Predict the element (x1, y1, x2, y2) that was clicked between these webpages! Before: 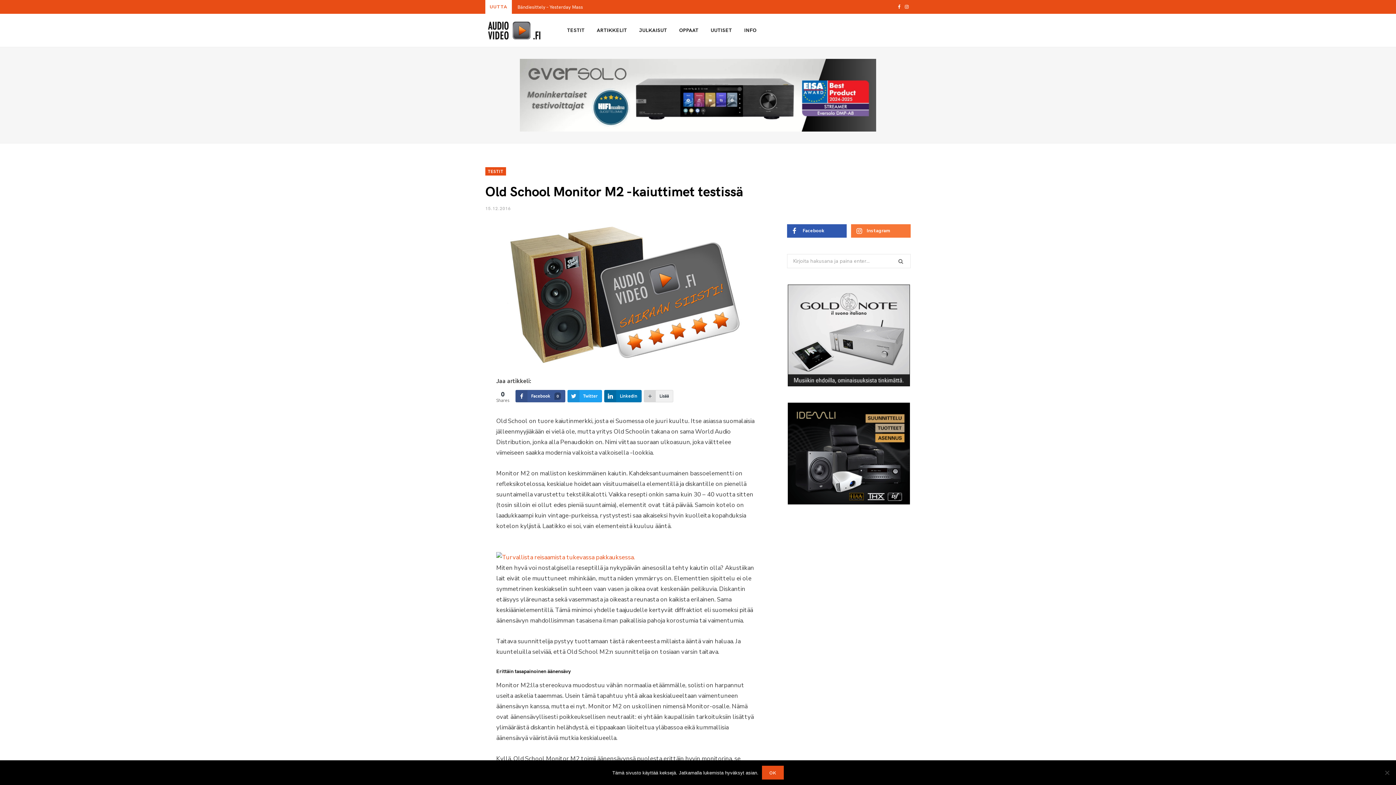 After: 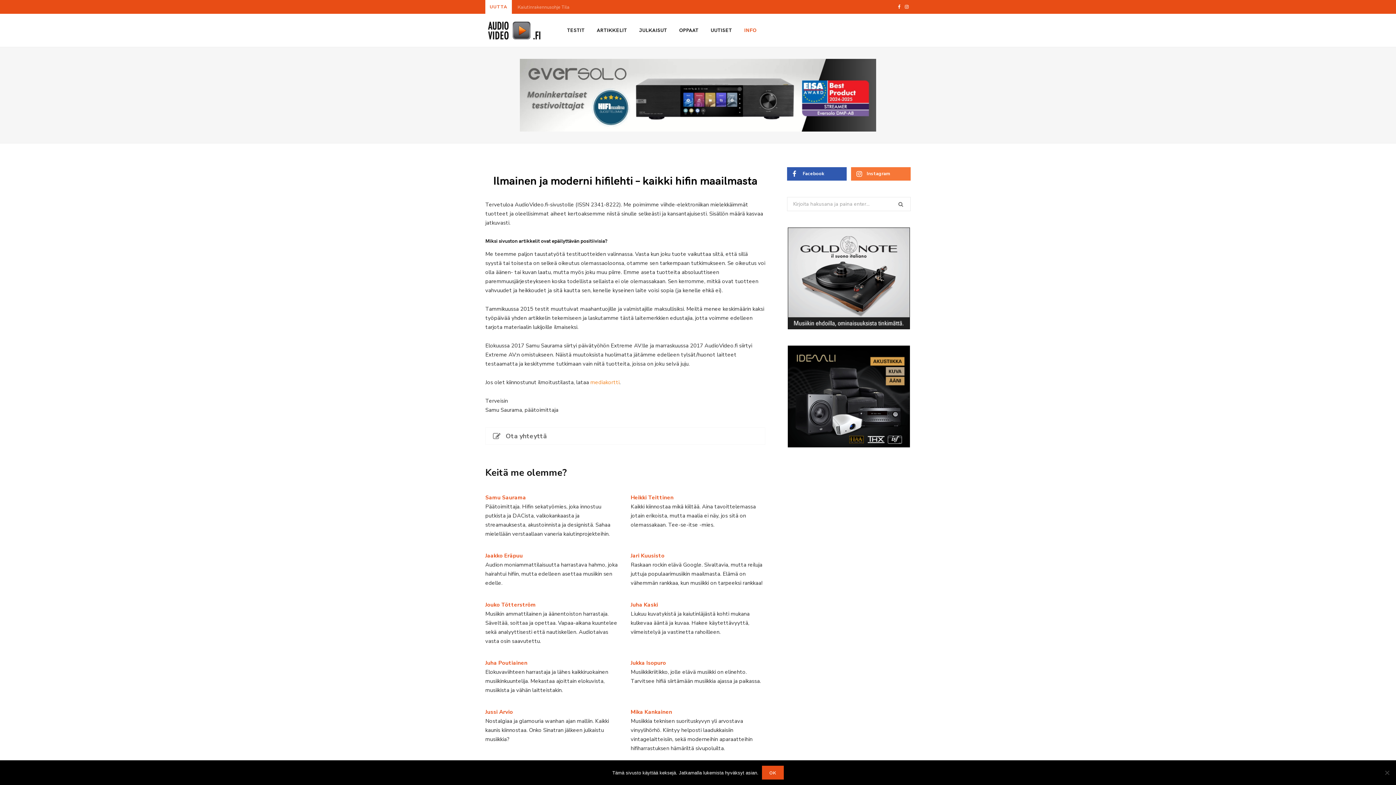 Action: bbox: (738, 13, 762, 46) label: INFO